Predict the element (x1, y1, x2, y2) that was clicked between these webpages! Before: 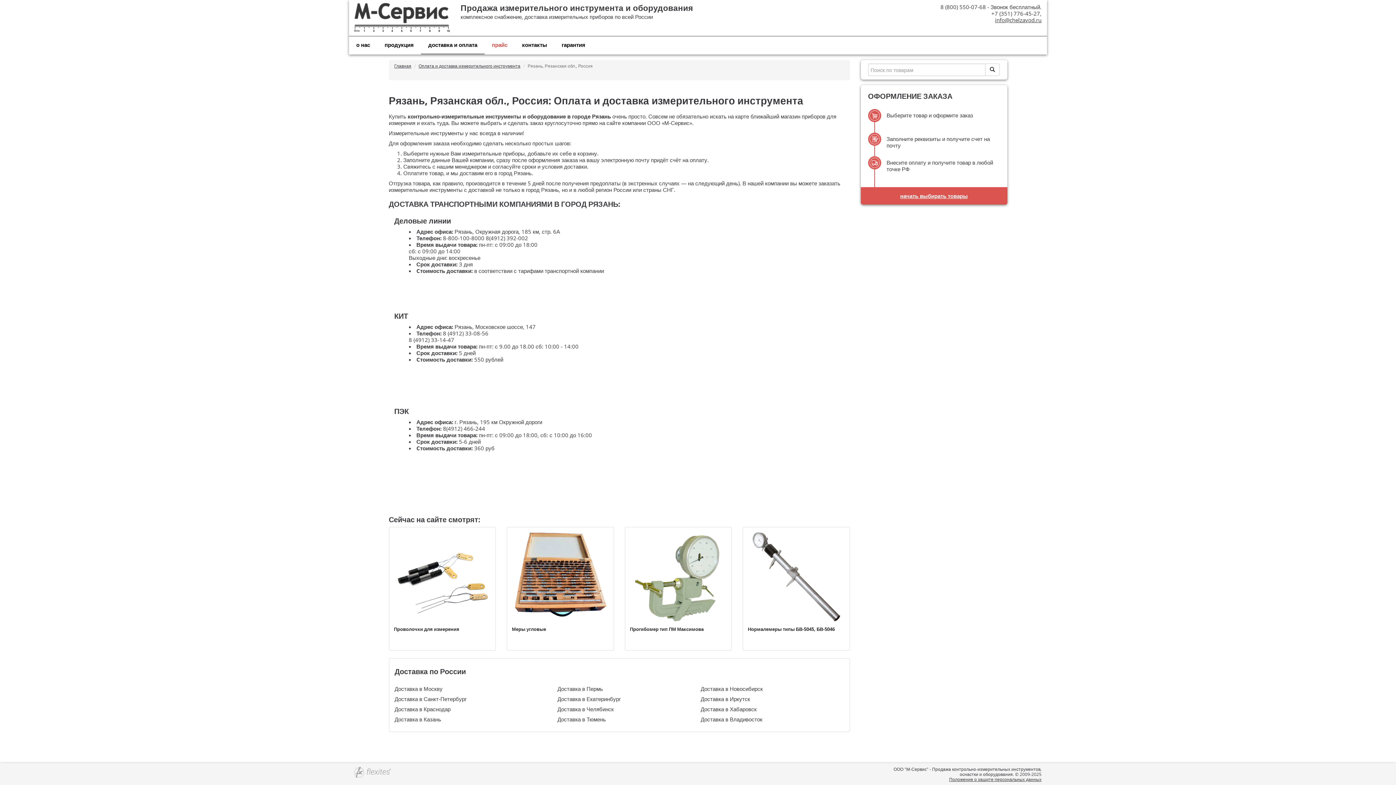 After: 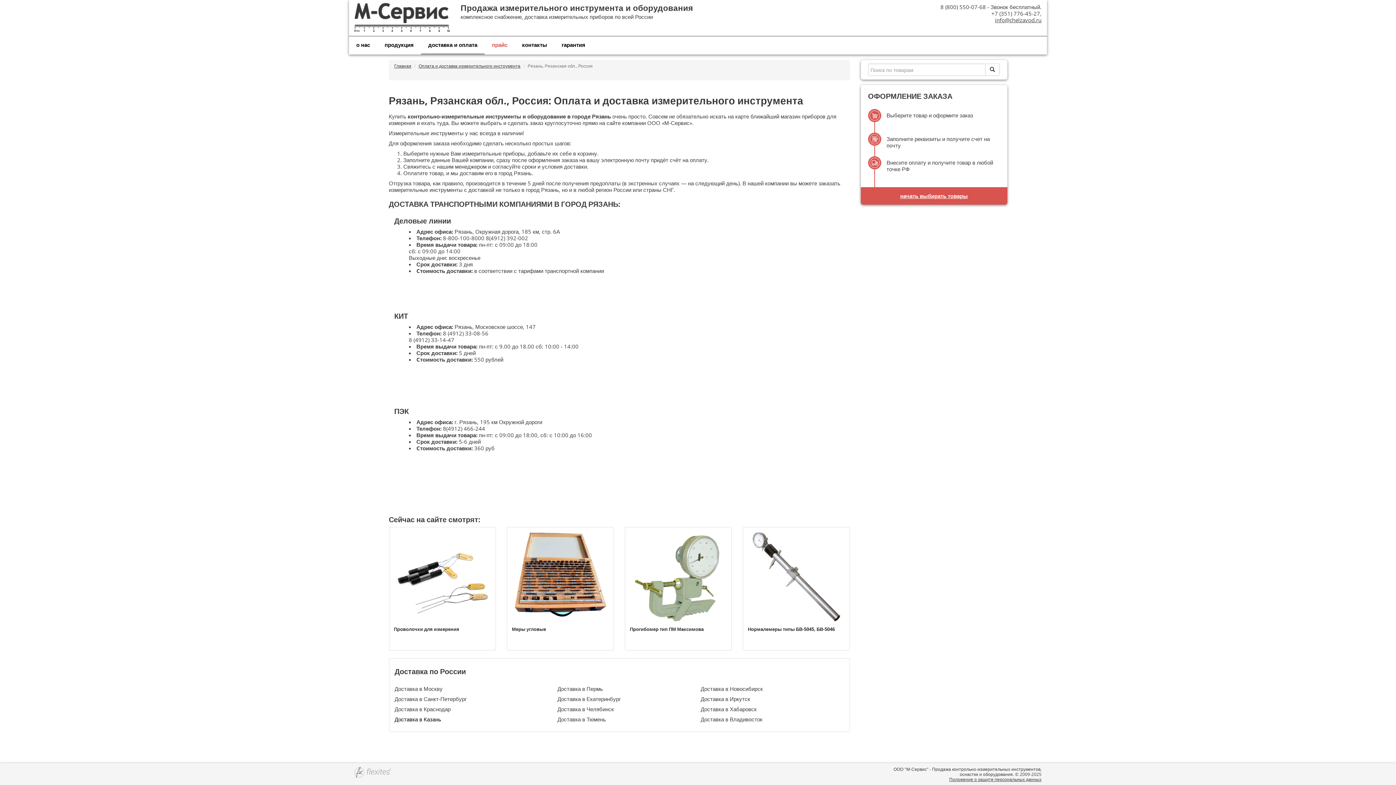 Action: bbox: (394, 715, 441, 723) label: Доставка в Казань